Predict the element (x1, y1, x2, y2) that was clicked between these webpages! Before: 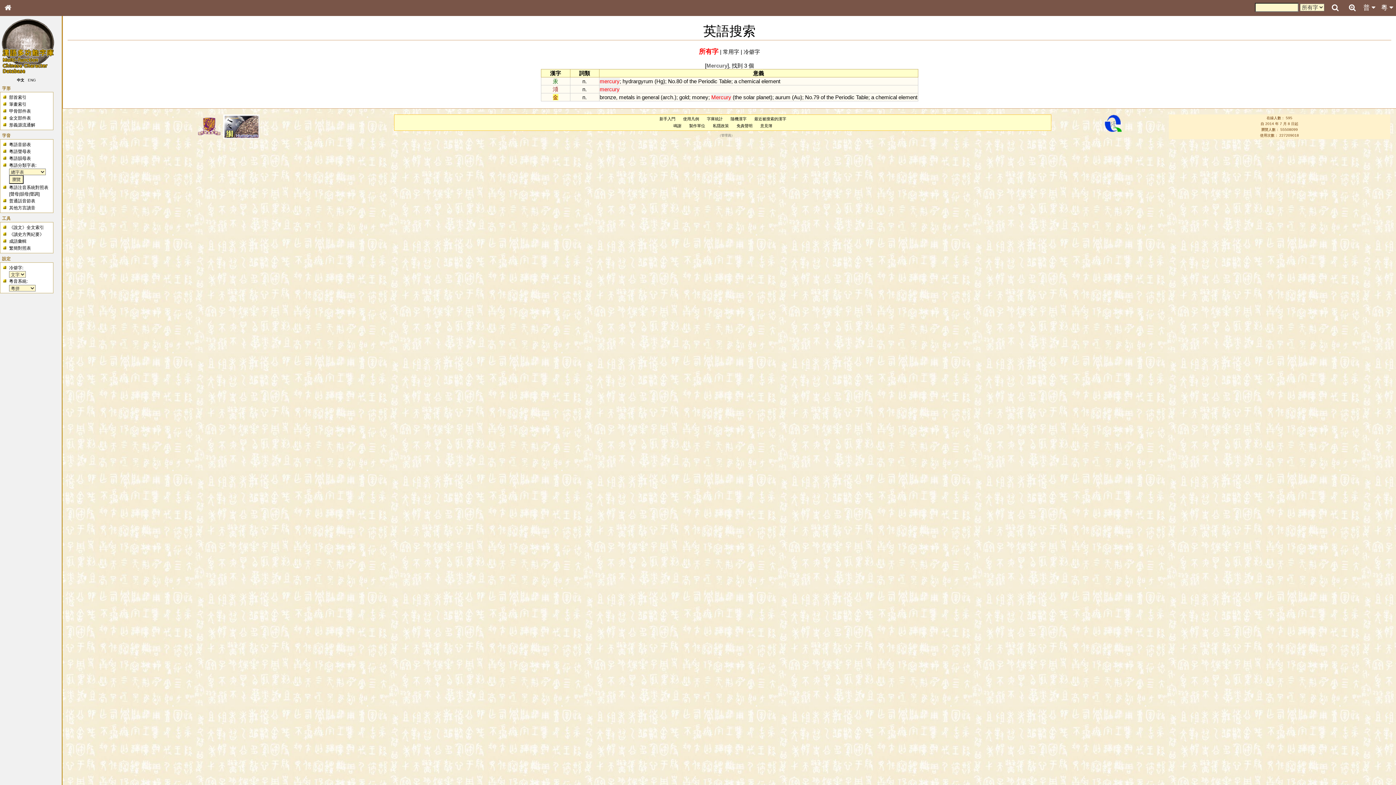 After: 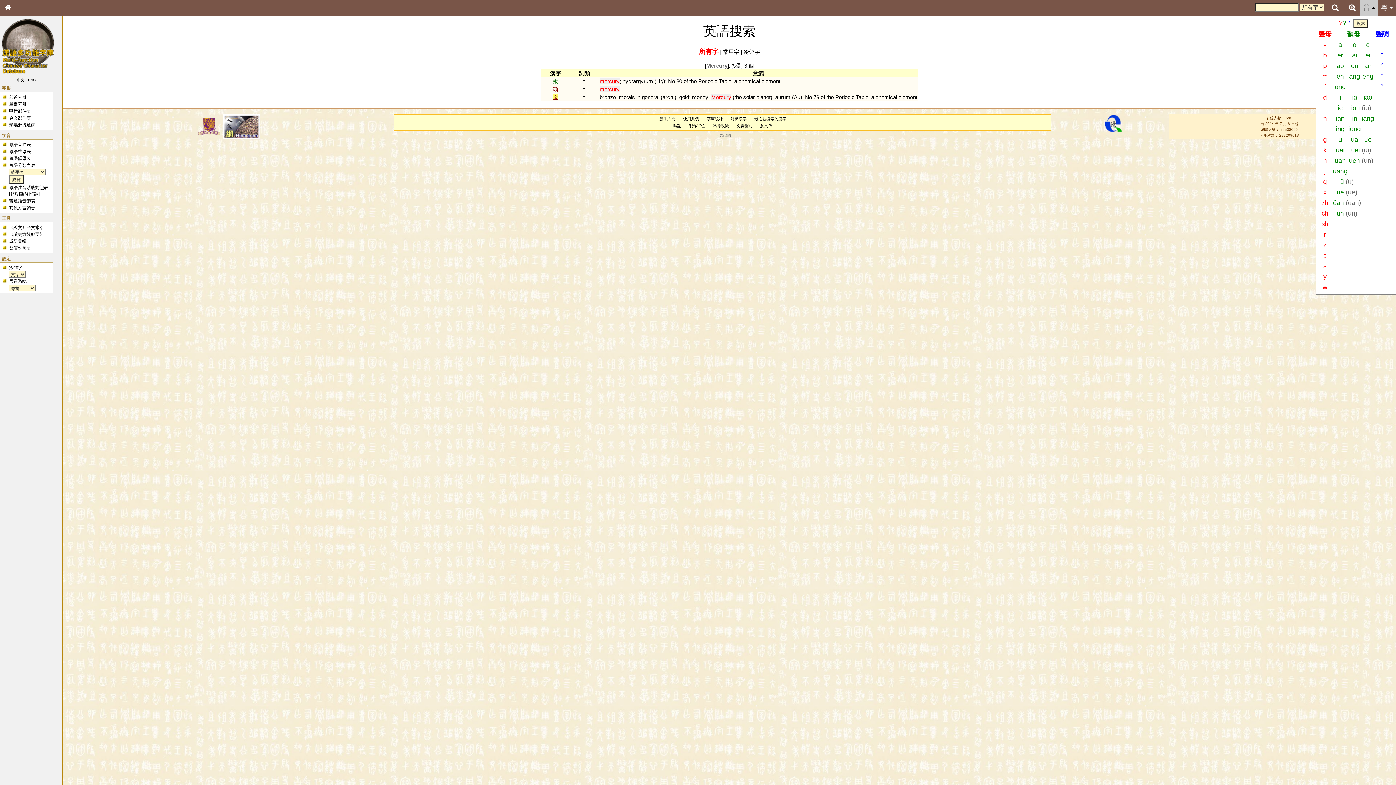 Action: bbox: (1360, 0, 1378, 15) label: 普 